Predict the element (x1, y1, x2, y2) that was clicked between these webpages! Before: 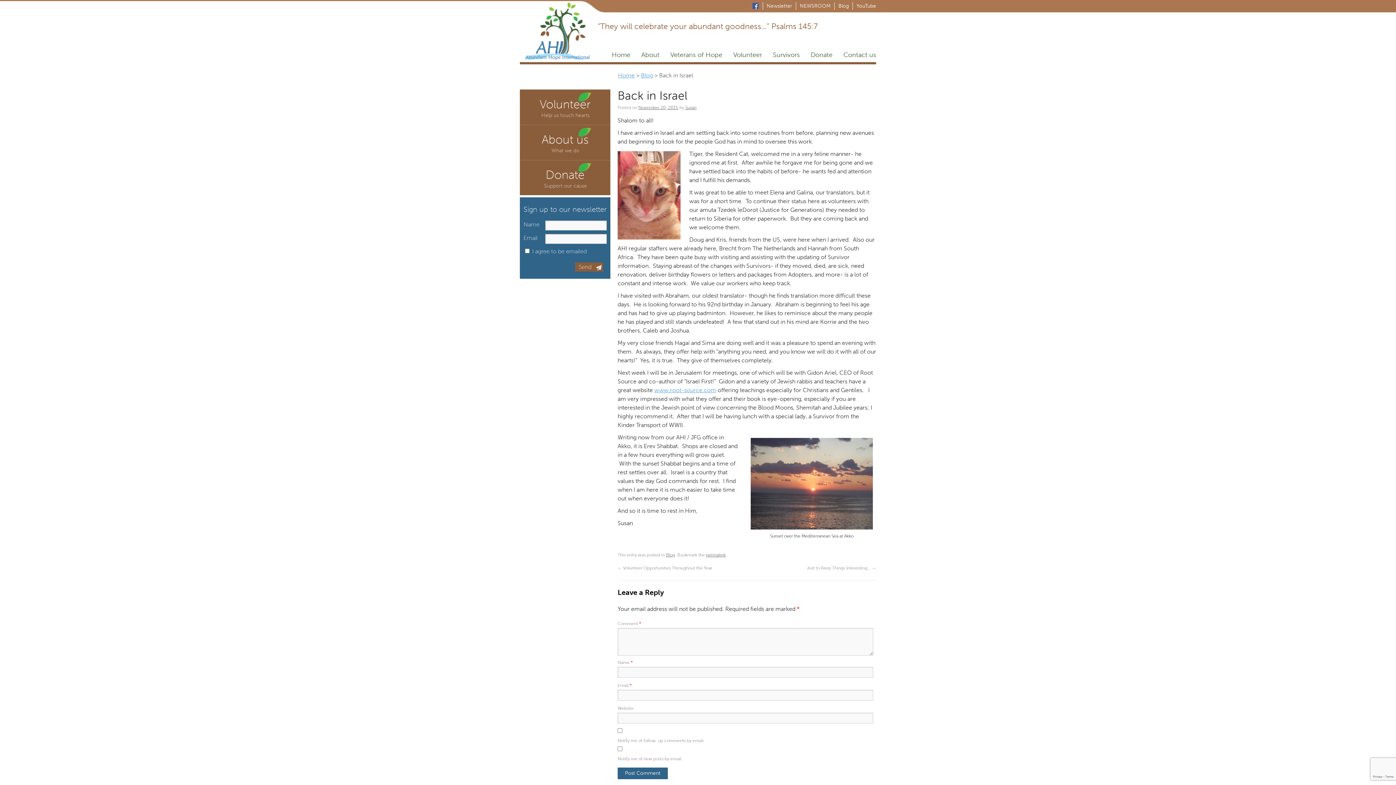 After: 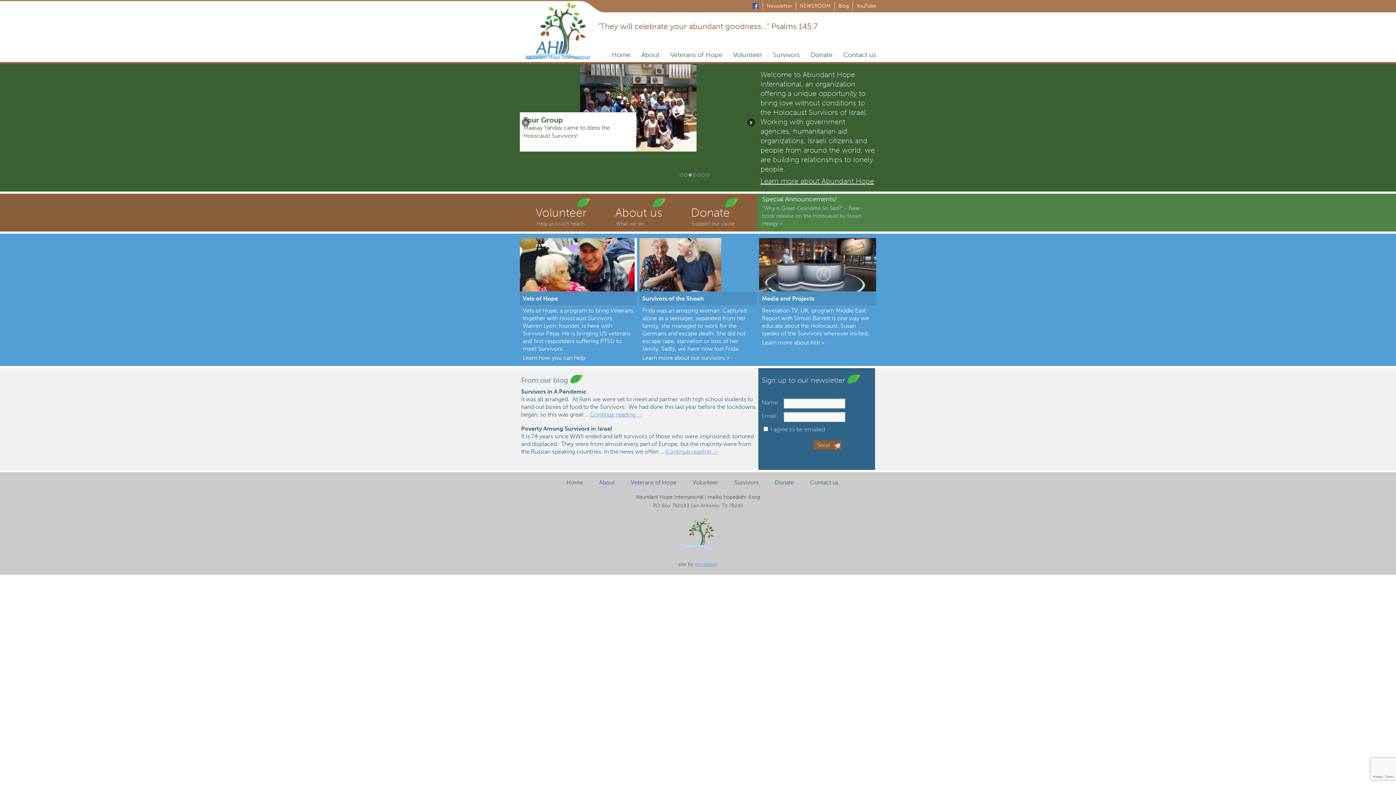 Action: bbox: (618, 72, 634, 78) label: Home